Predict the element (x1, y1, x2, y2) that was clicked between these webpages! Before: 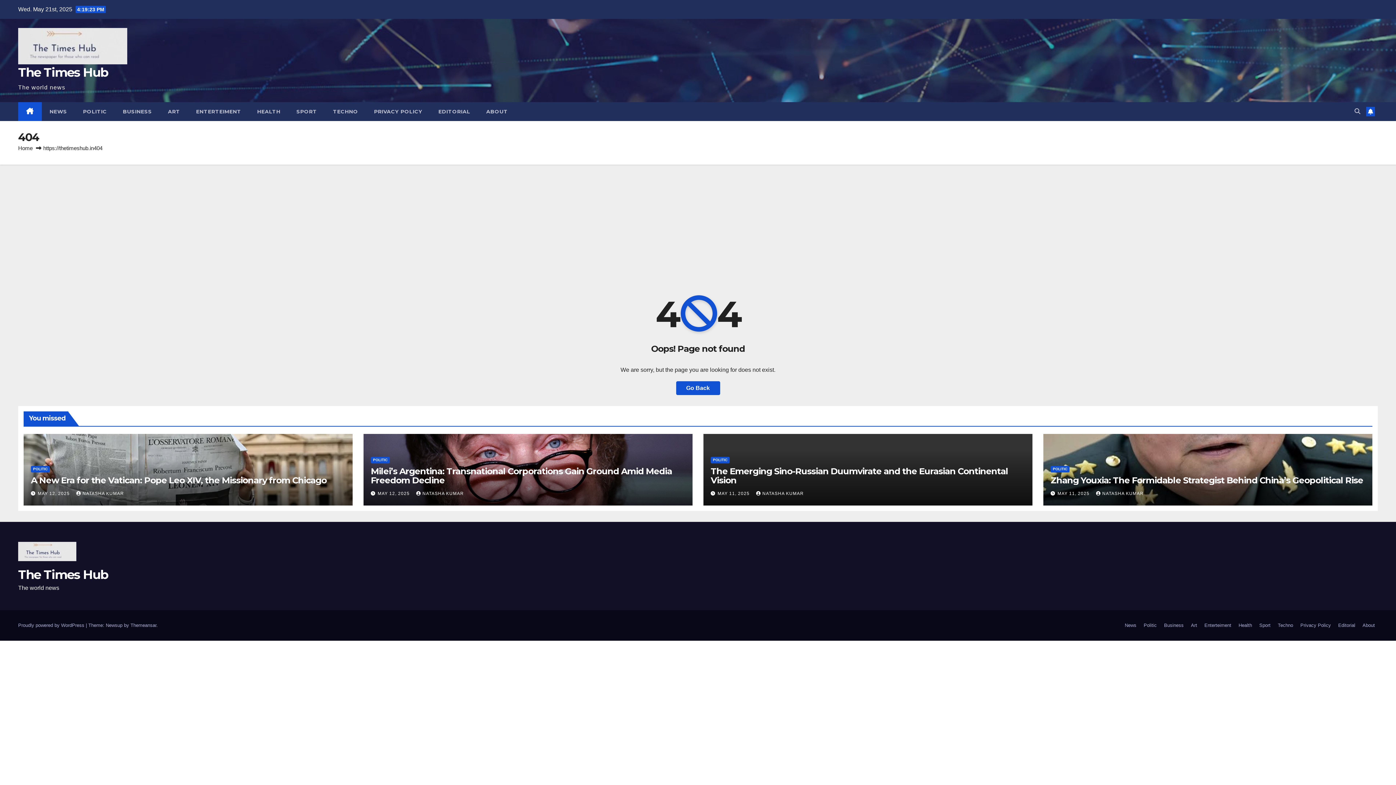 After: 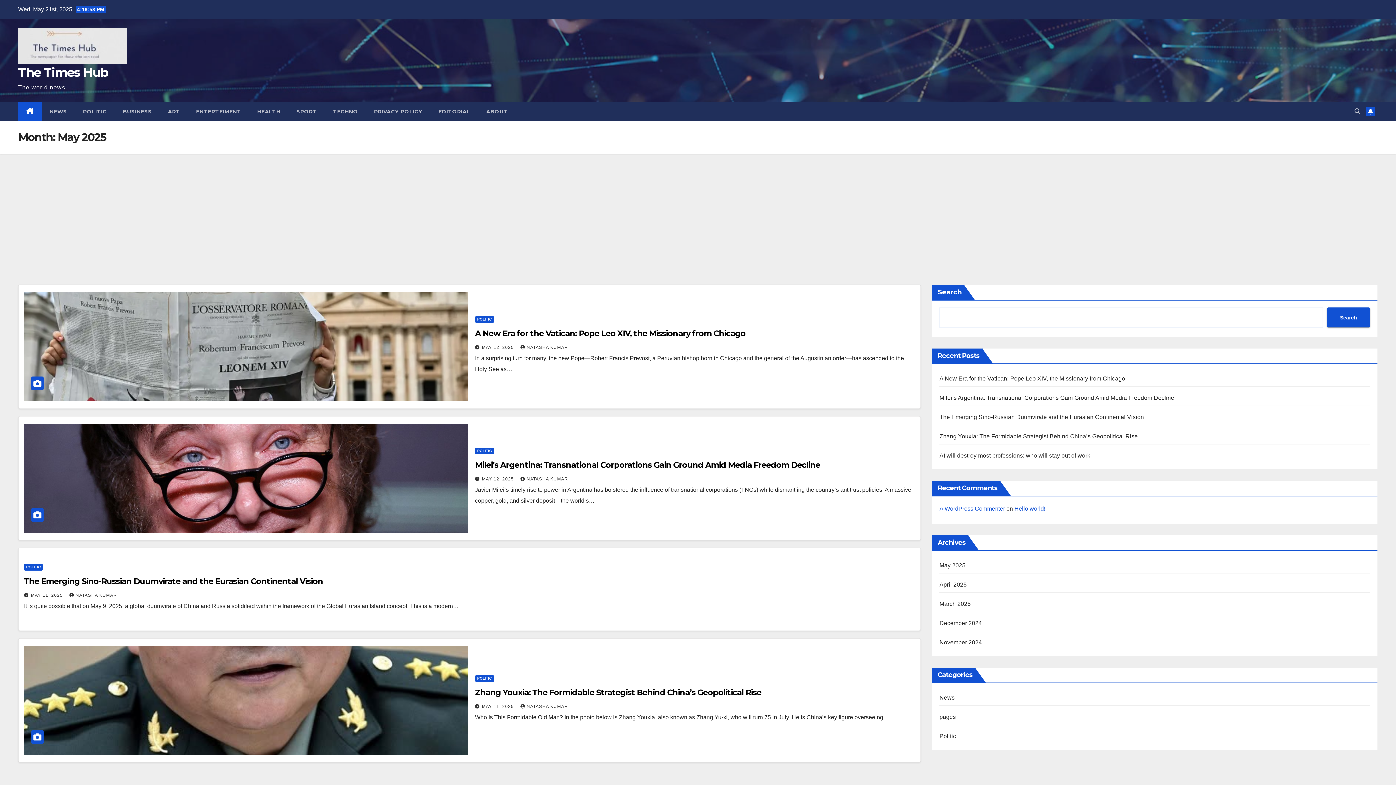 Action: label: MAY 11, 2025  bbox: (1057, 491, 1091, 496)